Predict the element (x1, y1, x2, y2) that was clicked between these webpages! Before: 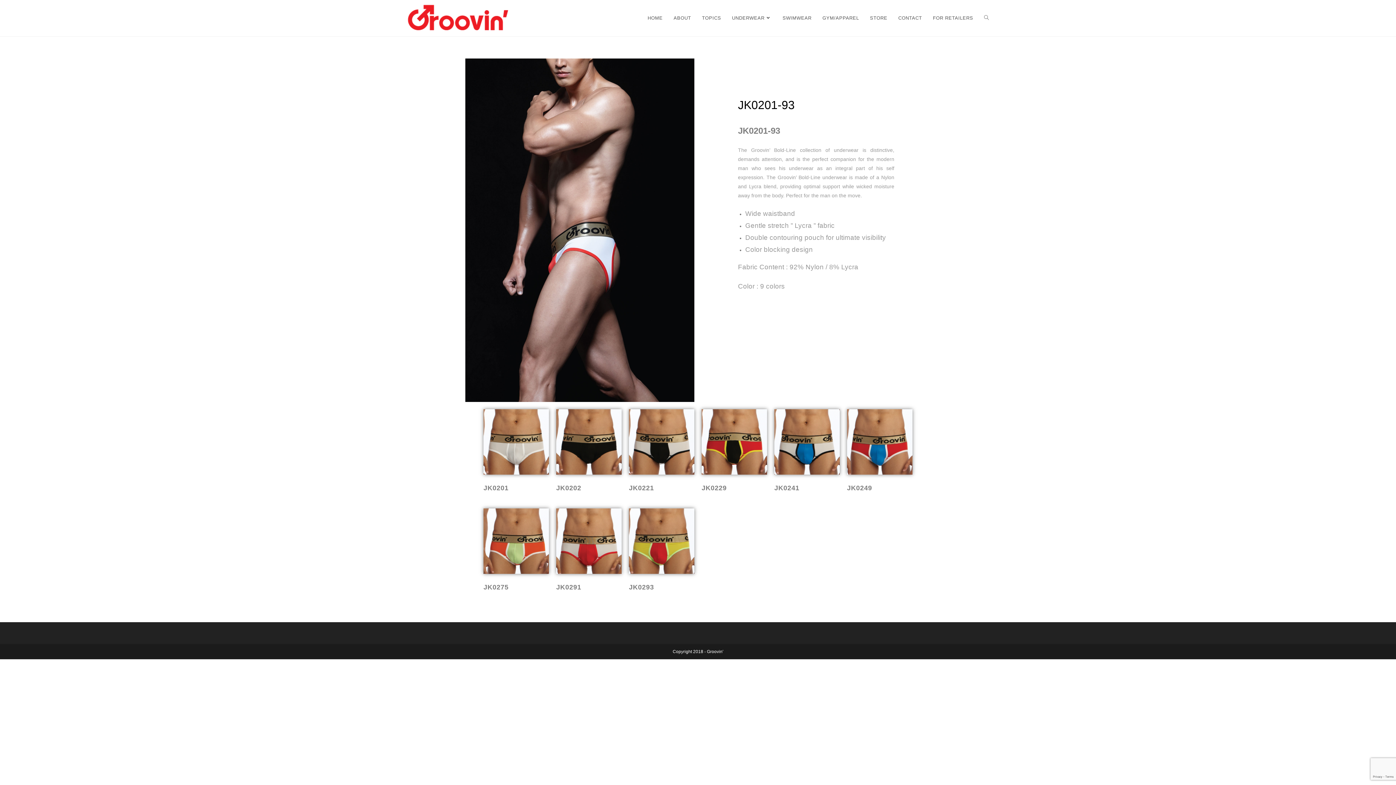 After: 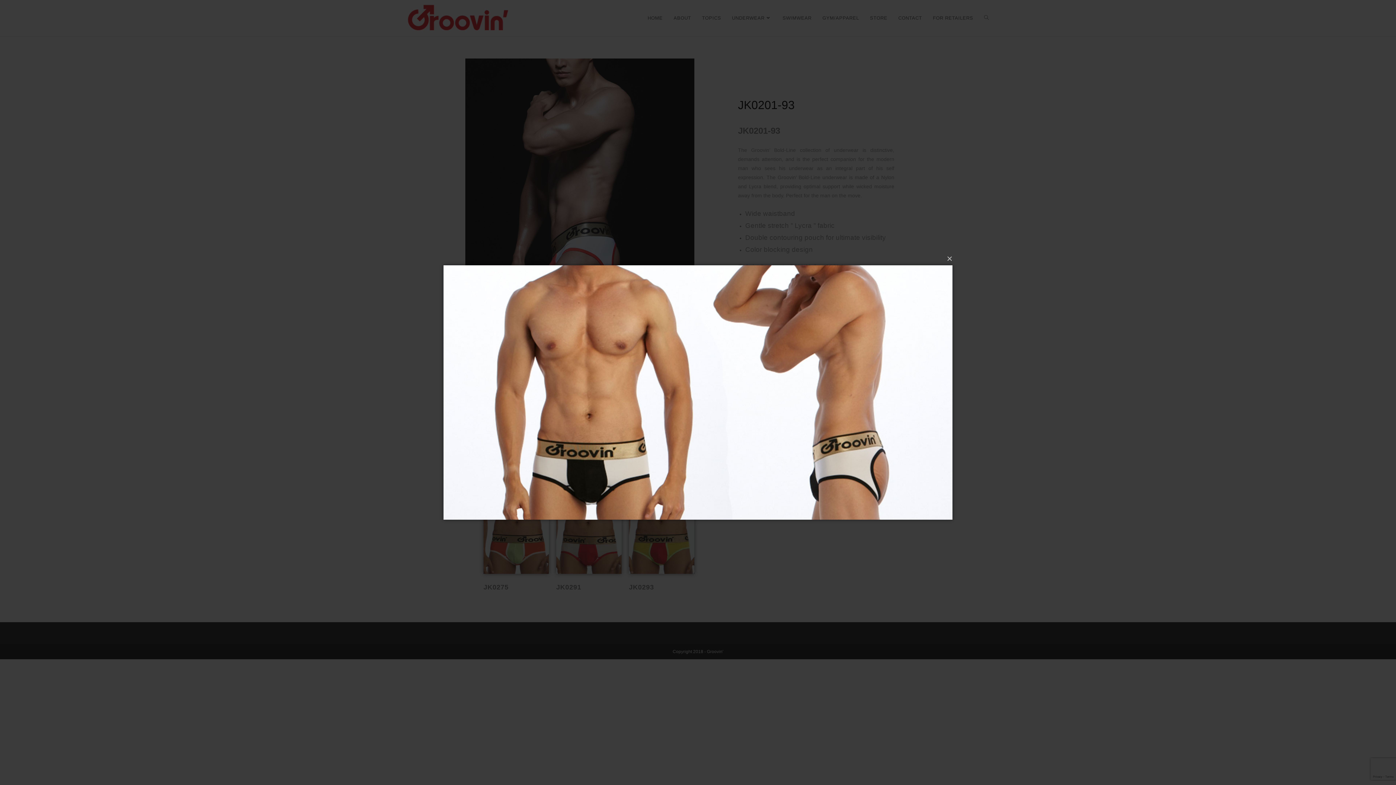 Action: bbox: (629, 409, 694, 474)